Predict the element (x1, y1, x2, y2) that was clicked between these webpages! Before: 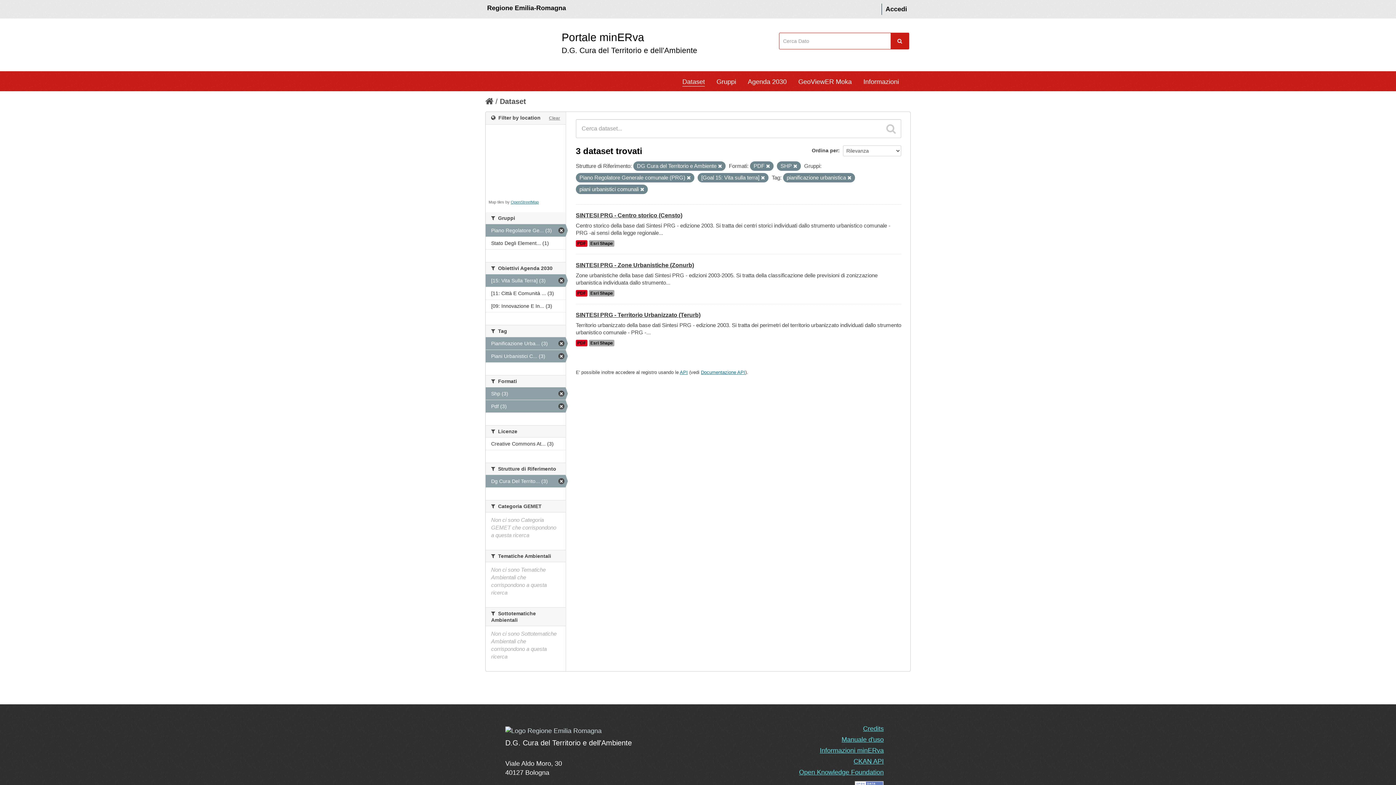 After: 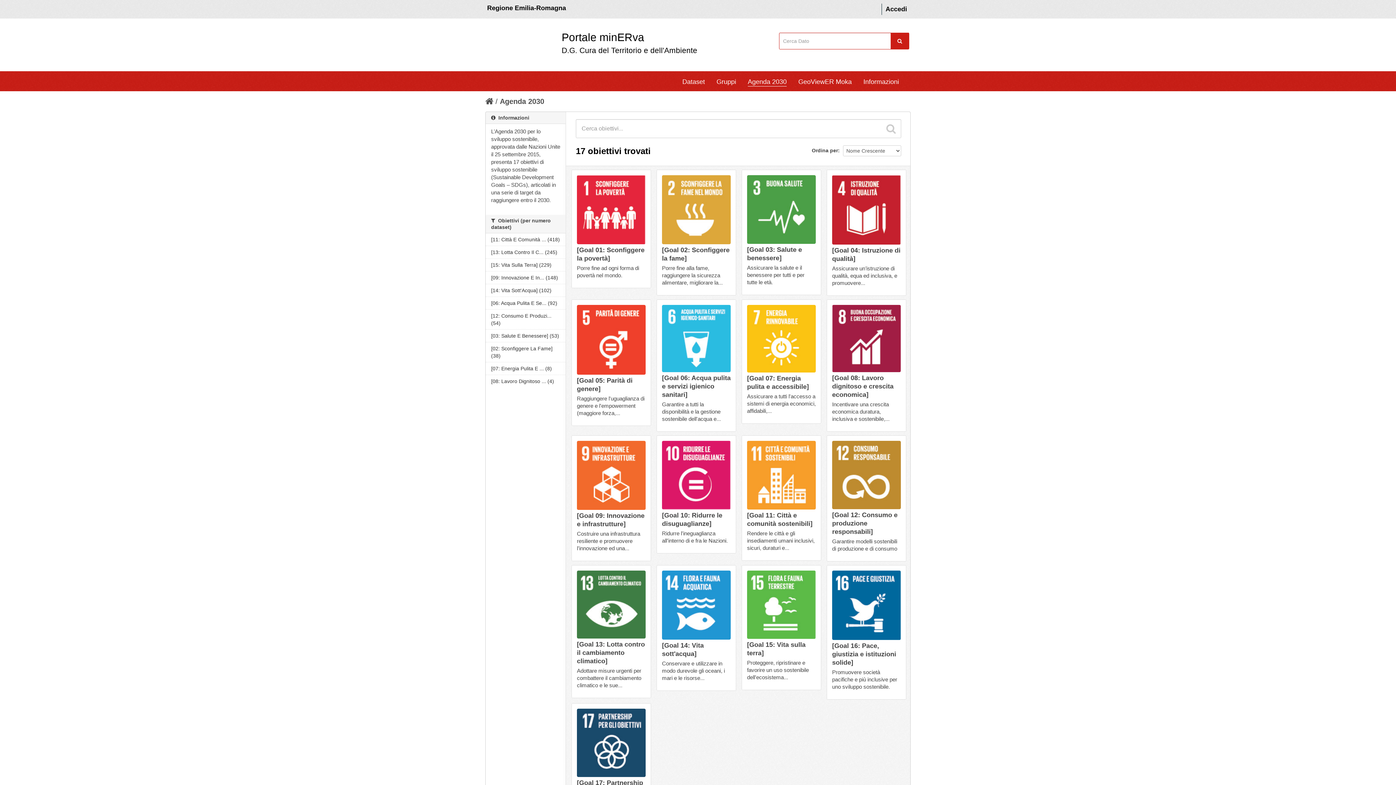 Action: label: Agenda 2030 bbox: (748, 75, 786, 86)